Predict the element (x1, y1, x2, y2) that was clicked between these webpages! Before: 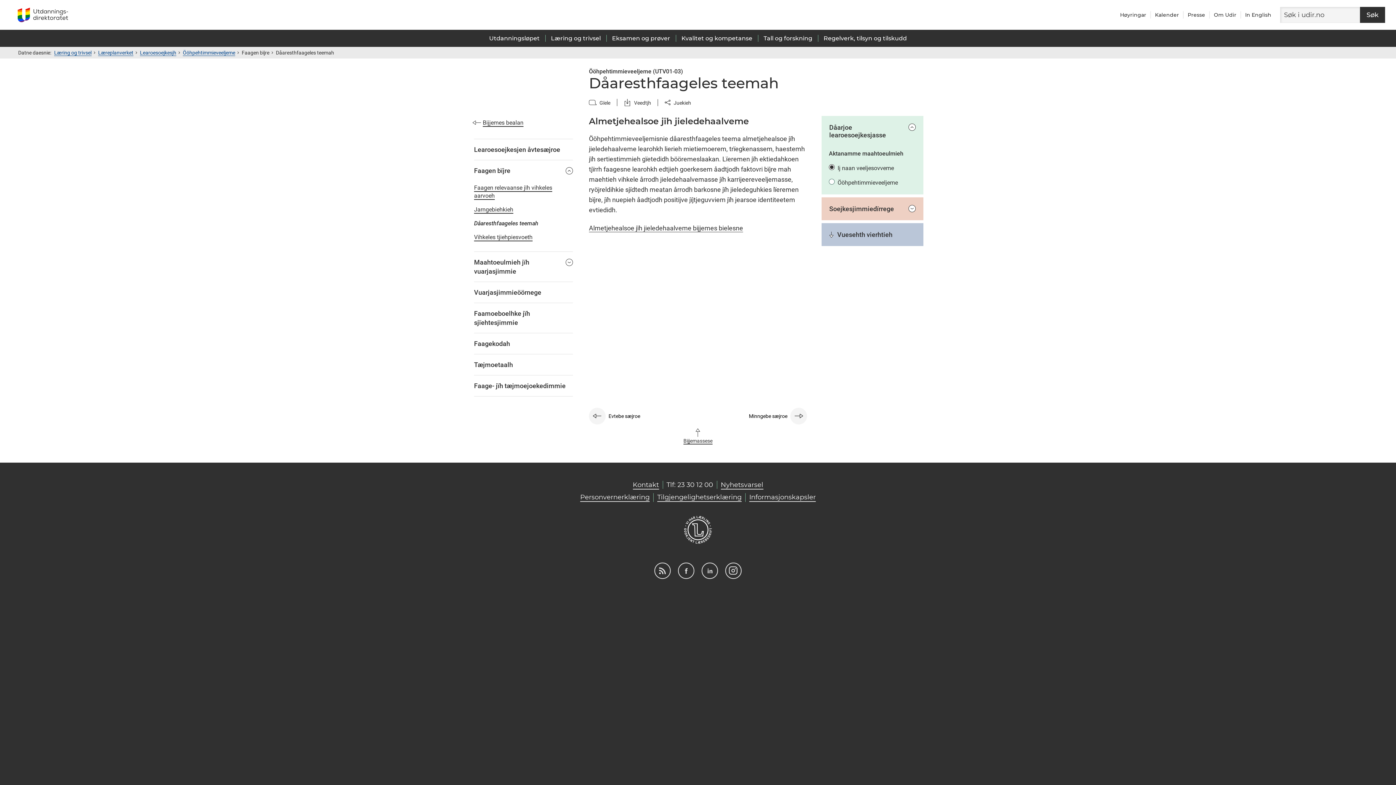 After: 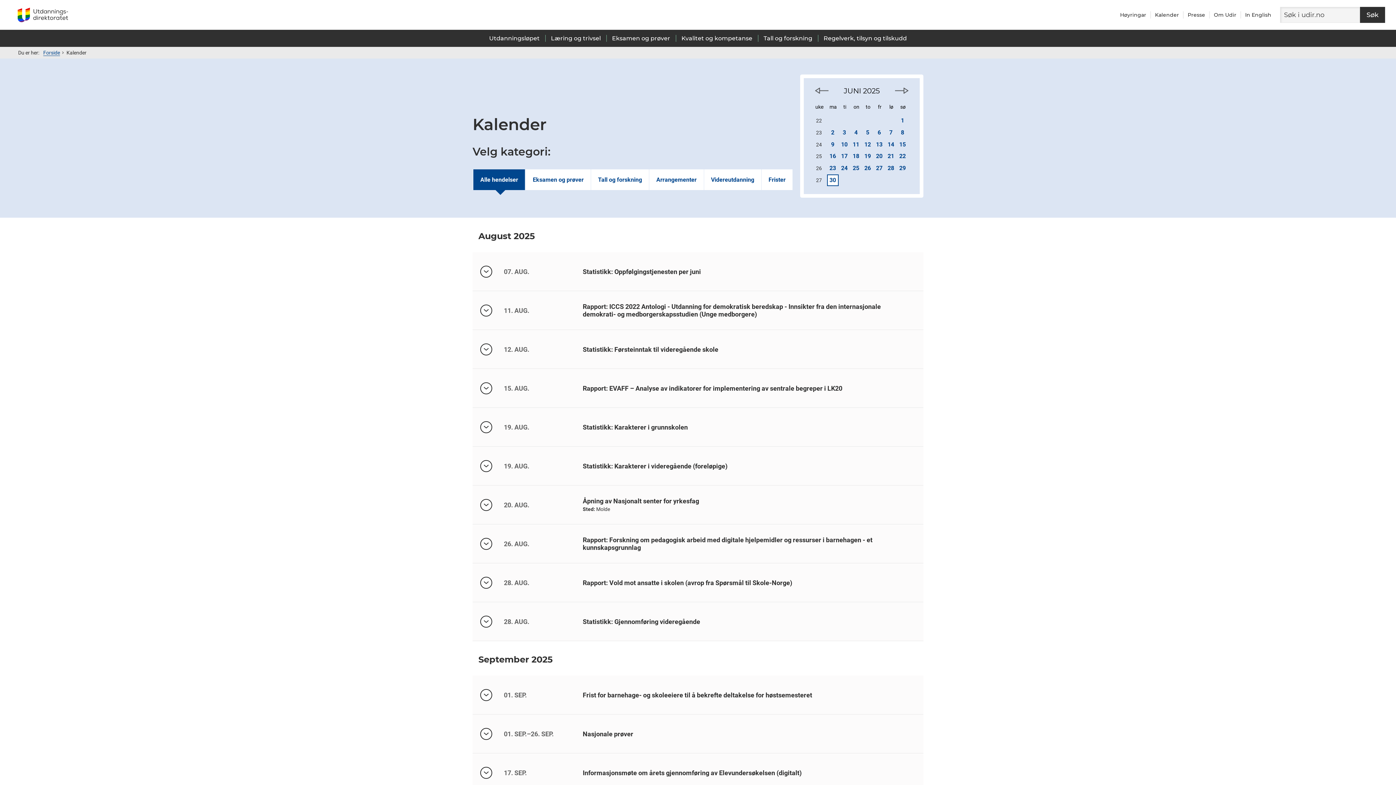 Action: label: Kalender bbox: (1155, 11, 1179, 18)